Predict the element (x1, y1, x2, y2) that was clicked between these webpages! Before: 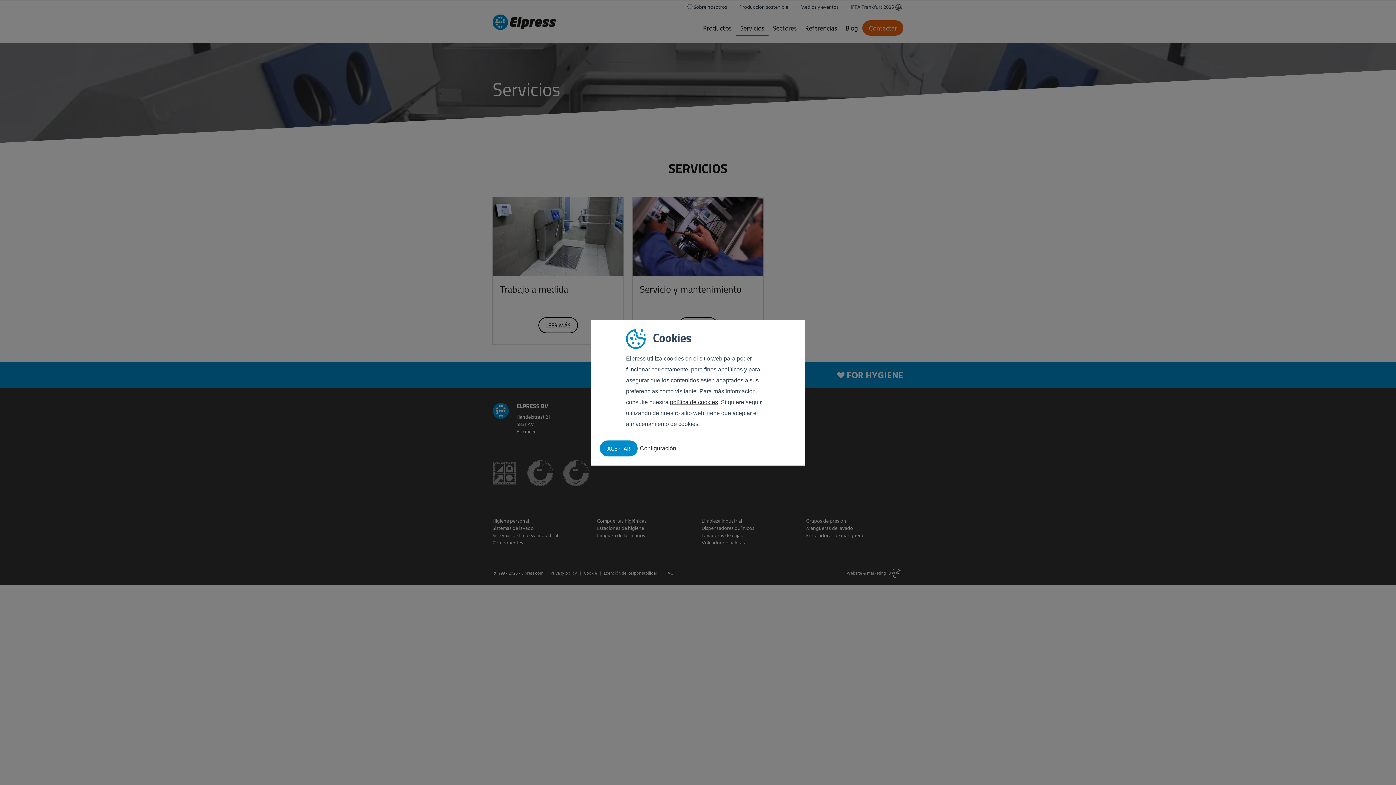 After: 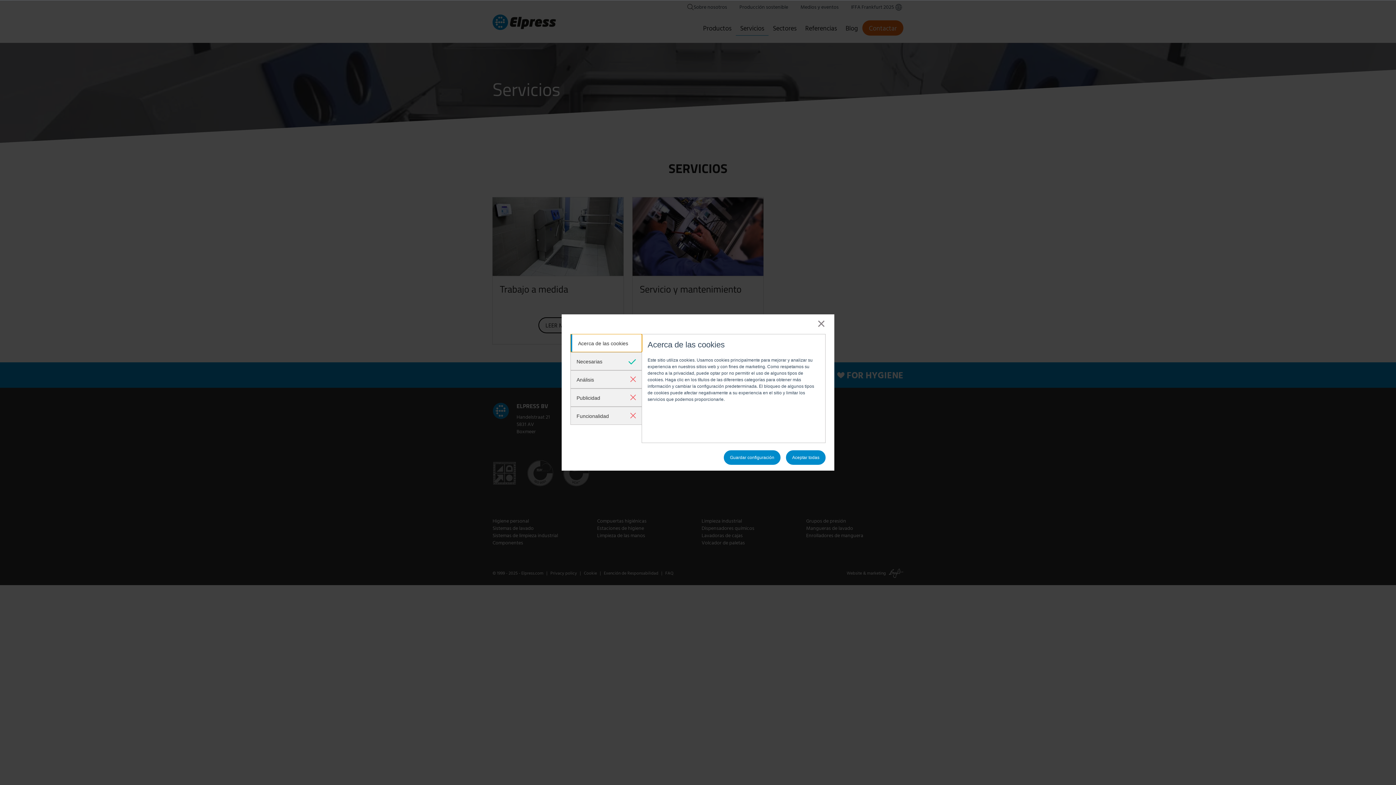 Action: label: Configuración bbox: (640, 443, 676, 454)